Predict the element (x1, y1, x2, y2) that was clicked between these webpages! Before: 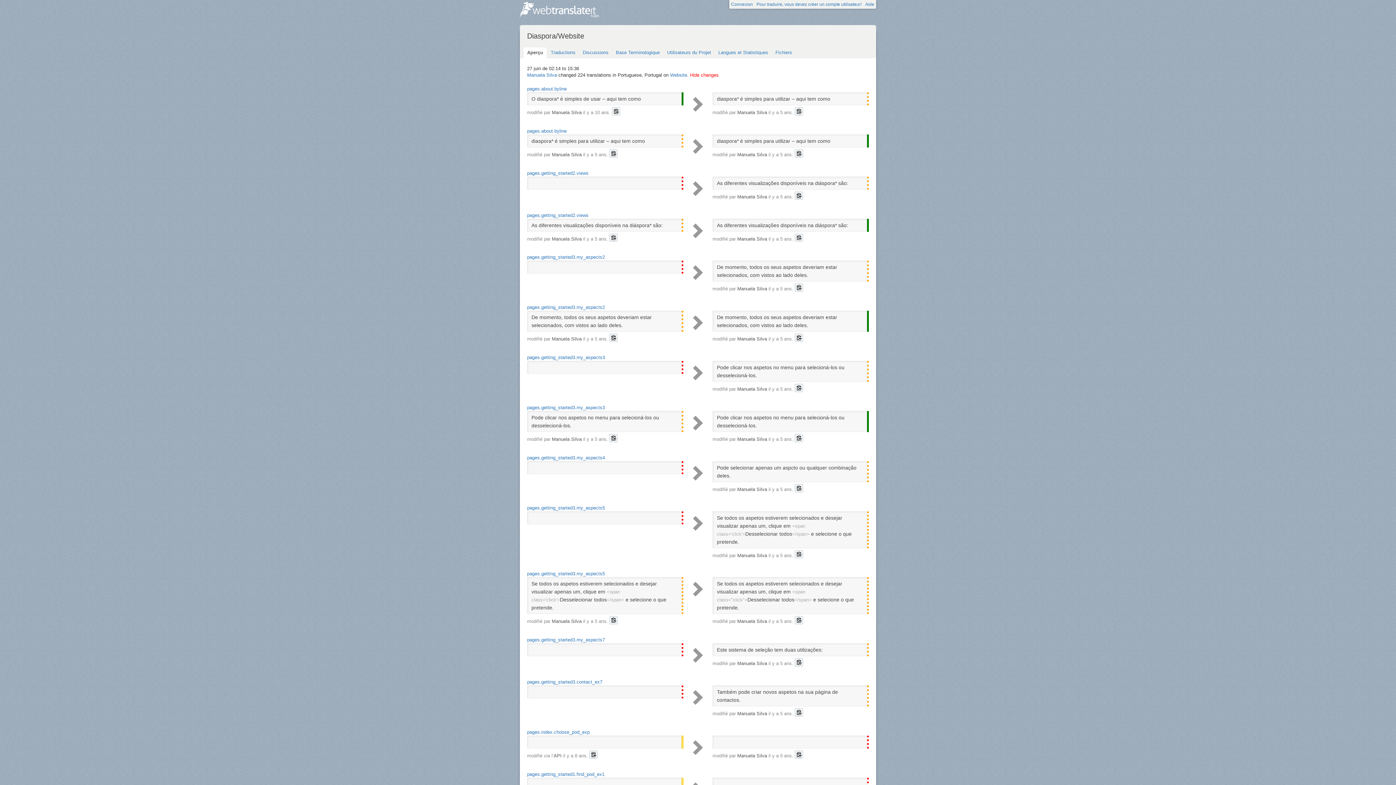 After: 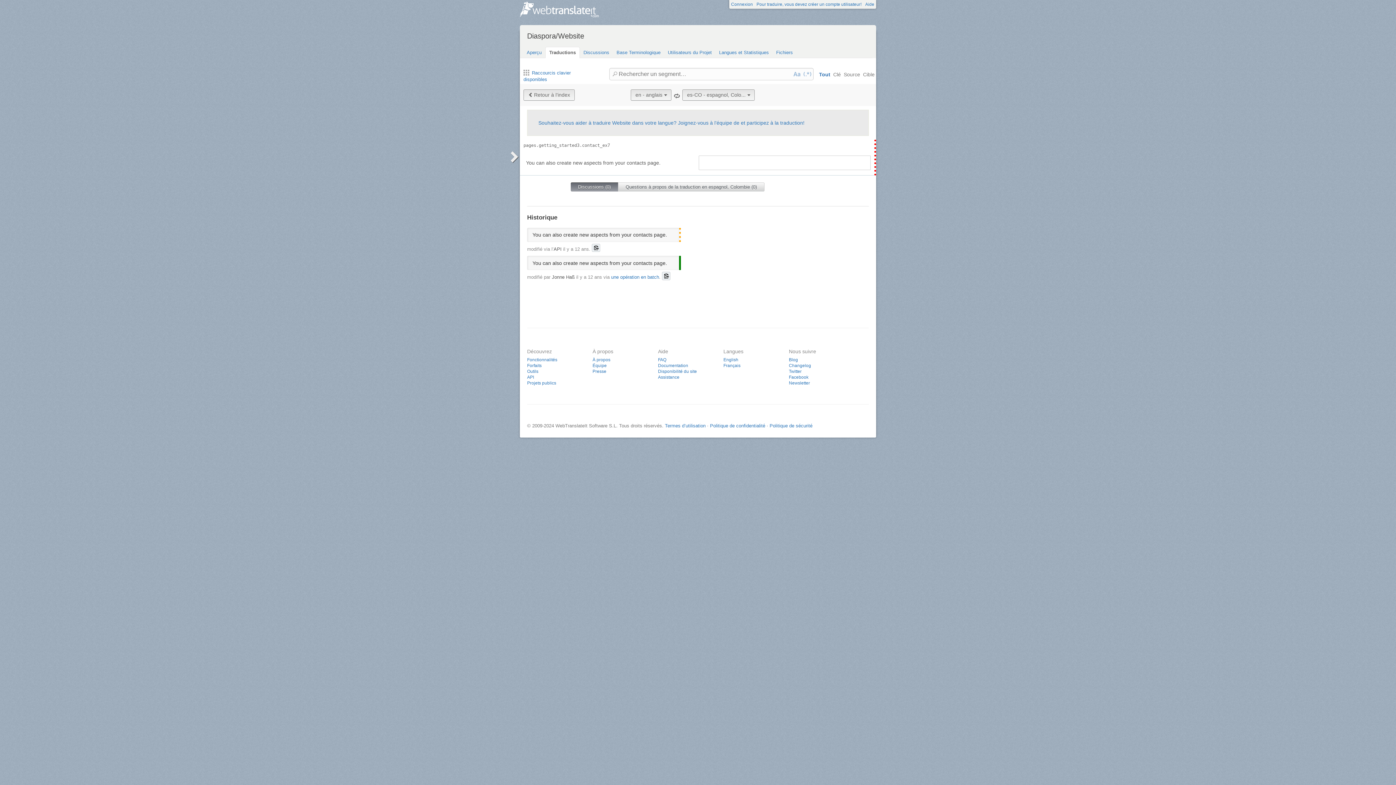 Action: bbox: (527, 679, 602, 685) label: pages.getting_started3.contact_ex7